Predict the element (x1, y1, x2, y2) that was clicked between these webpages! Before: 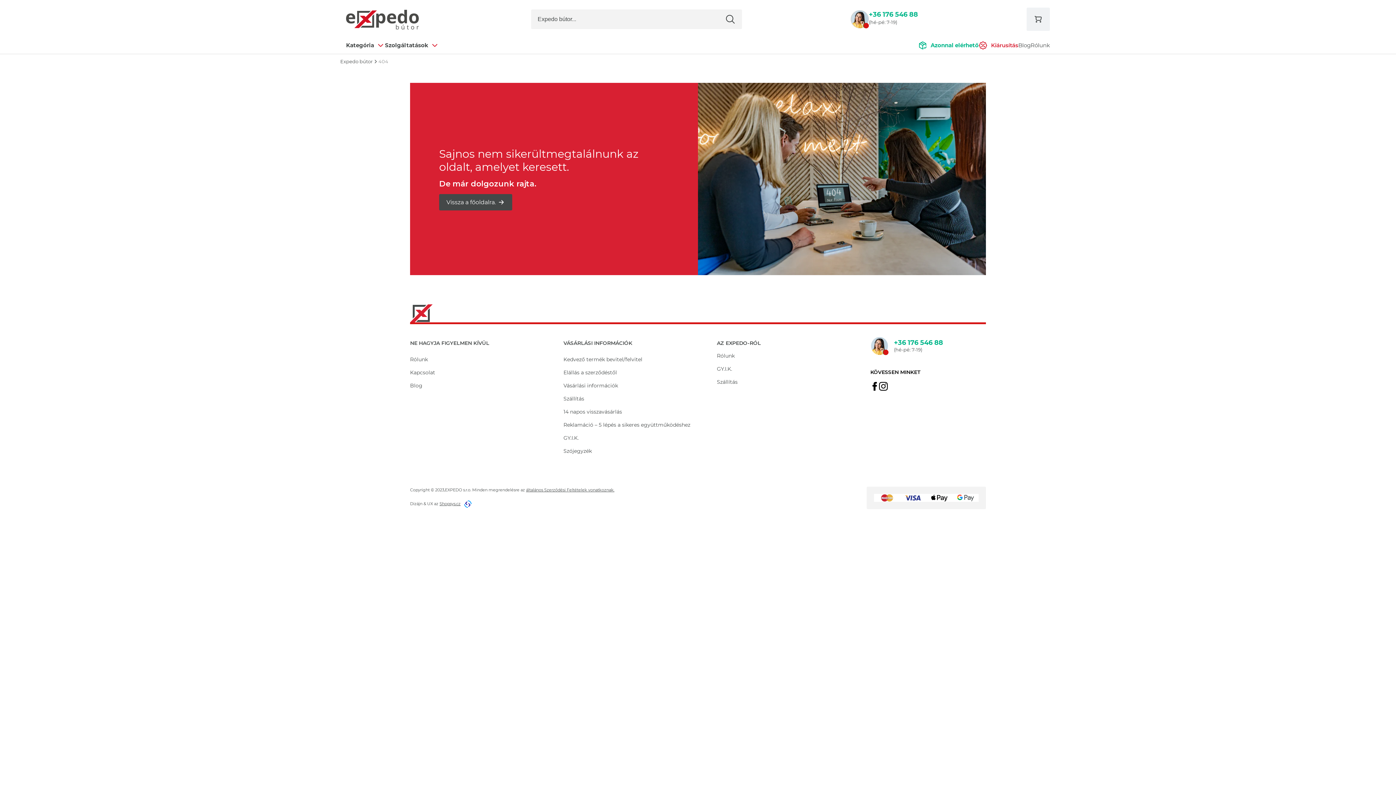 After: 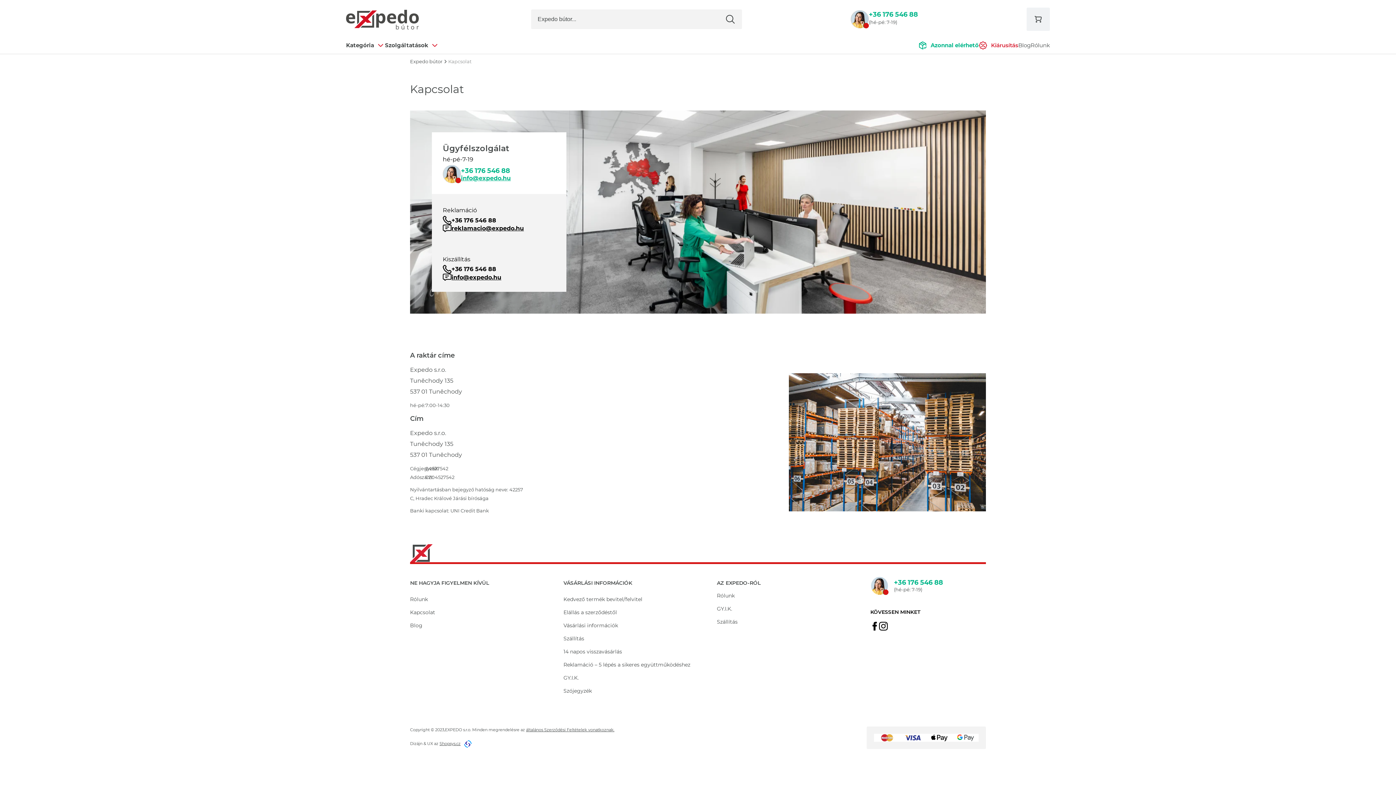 Action: bbox: (410, 369, 435, 376) label: Kapcsolat